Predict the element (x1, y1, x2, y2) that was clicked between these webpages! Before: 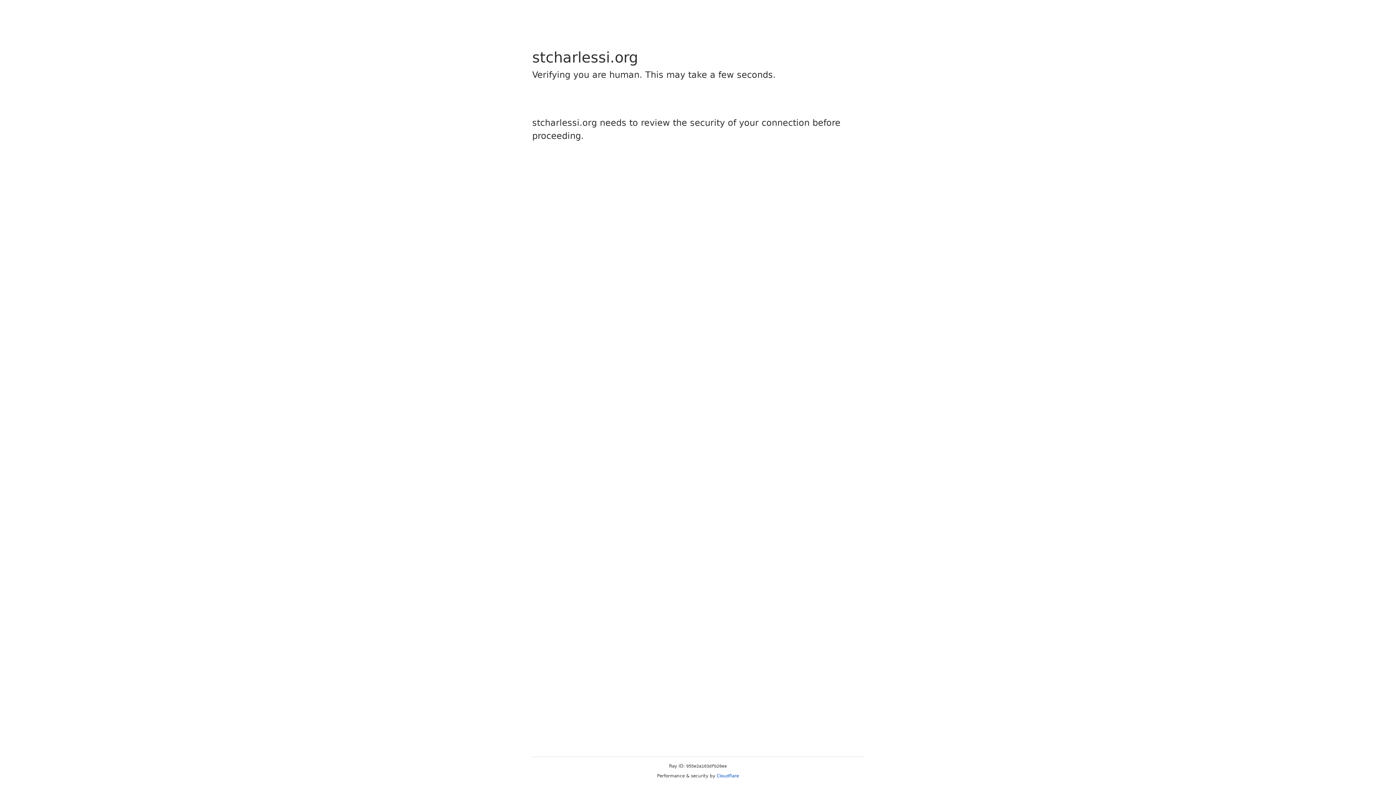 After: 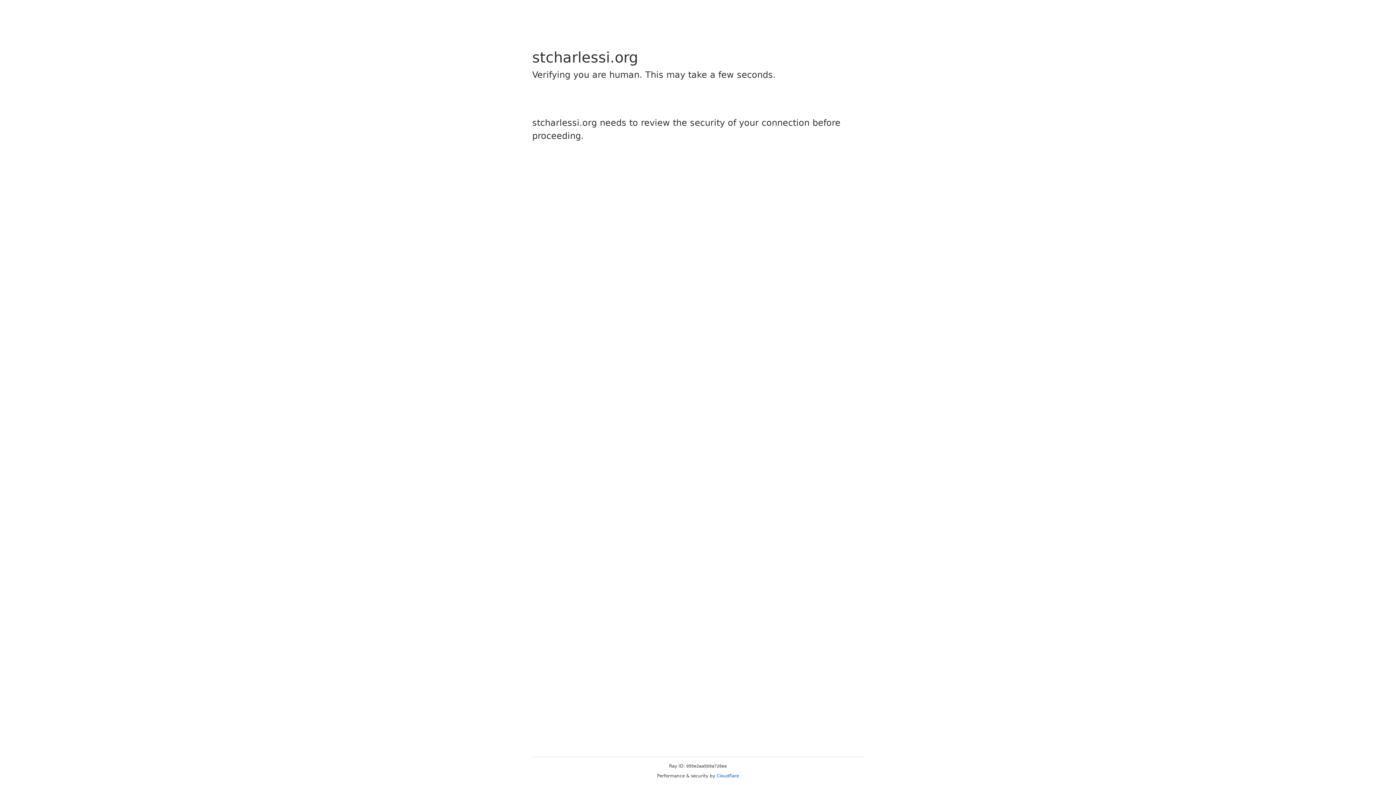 Action: label: Cloudflare bbox: (716, 773, 739, 778)